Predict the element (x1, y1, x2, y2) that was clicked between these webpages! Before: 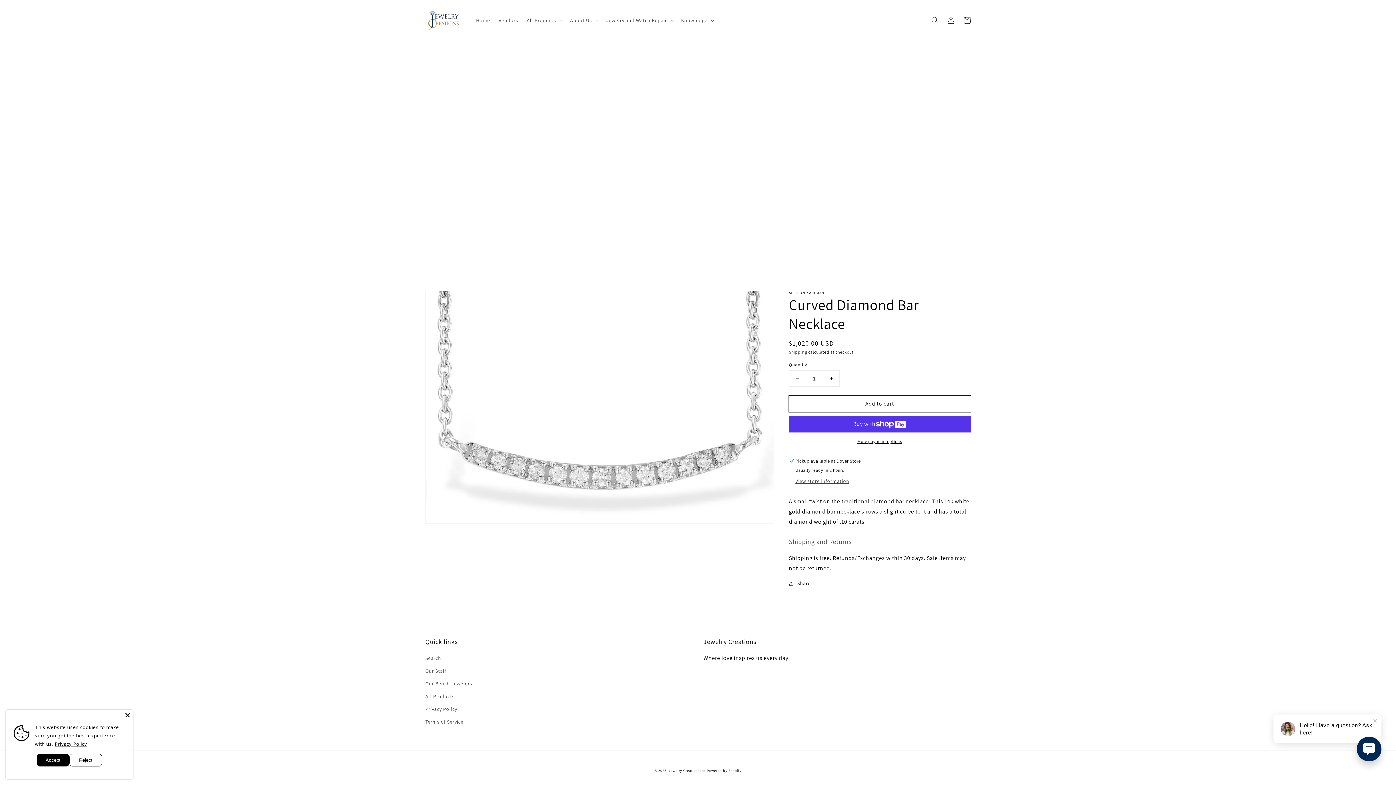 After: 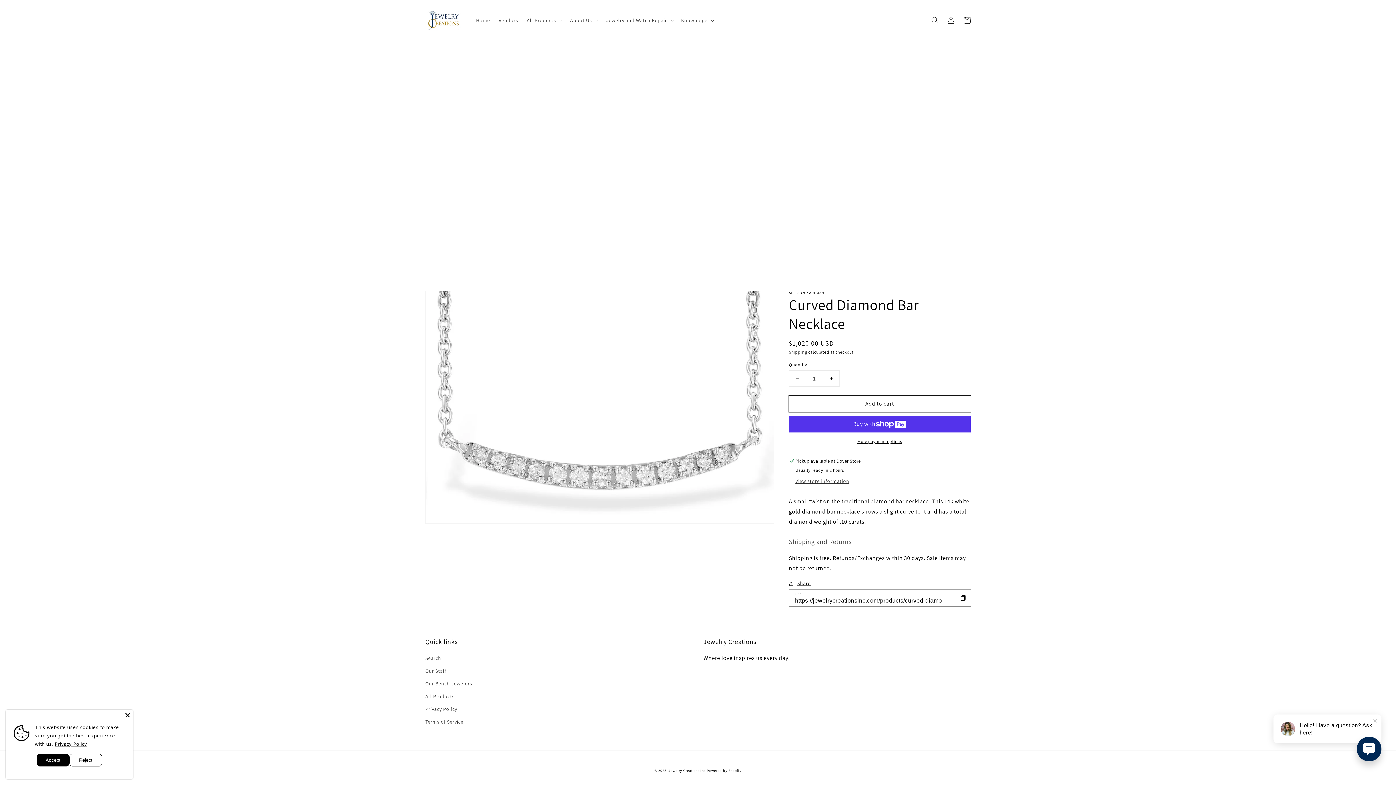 Action: bbox: (789, 579, 810, 588) label: Share